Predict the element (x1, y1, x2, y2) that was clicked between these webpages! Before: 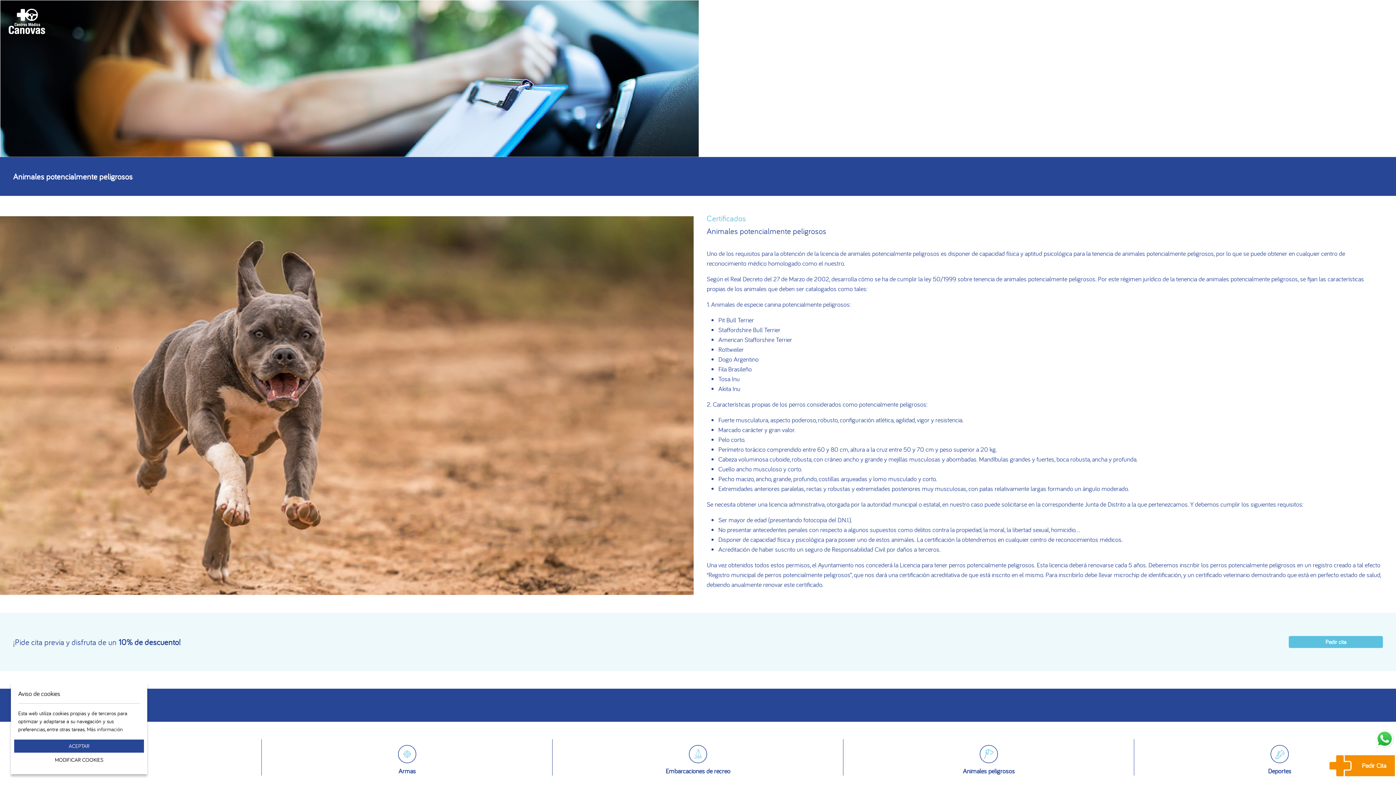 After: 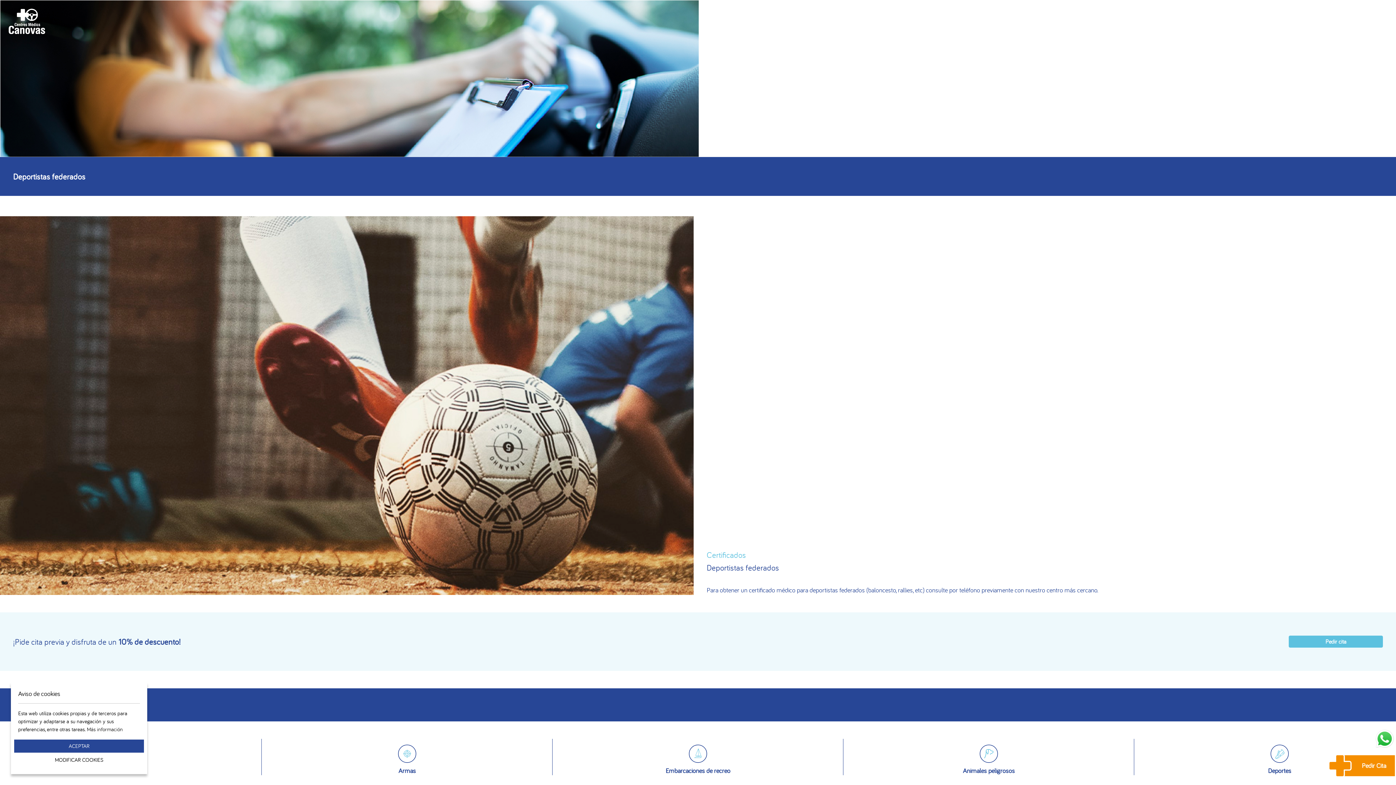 Action: bbox: (1168, 745, 1391, 782) label: Deportes